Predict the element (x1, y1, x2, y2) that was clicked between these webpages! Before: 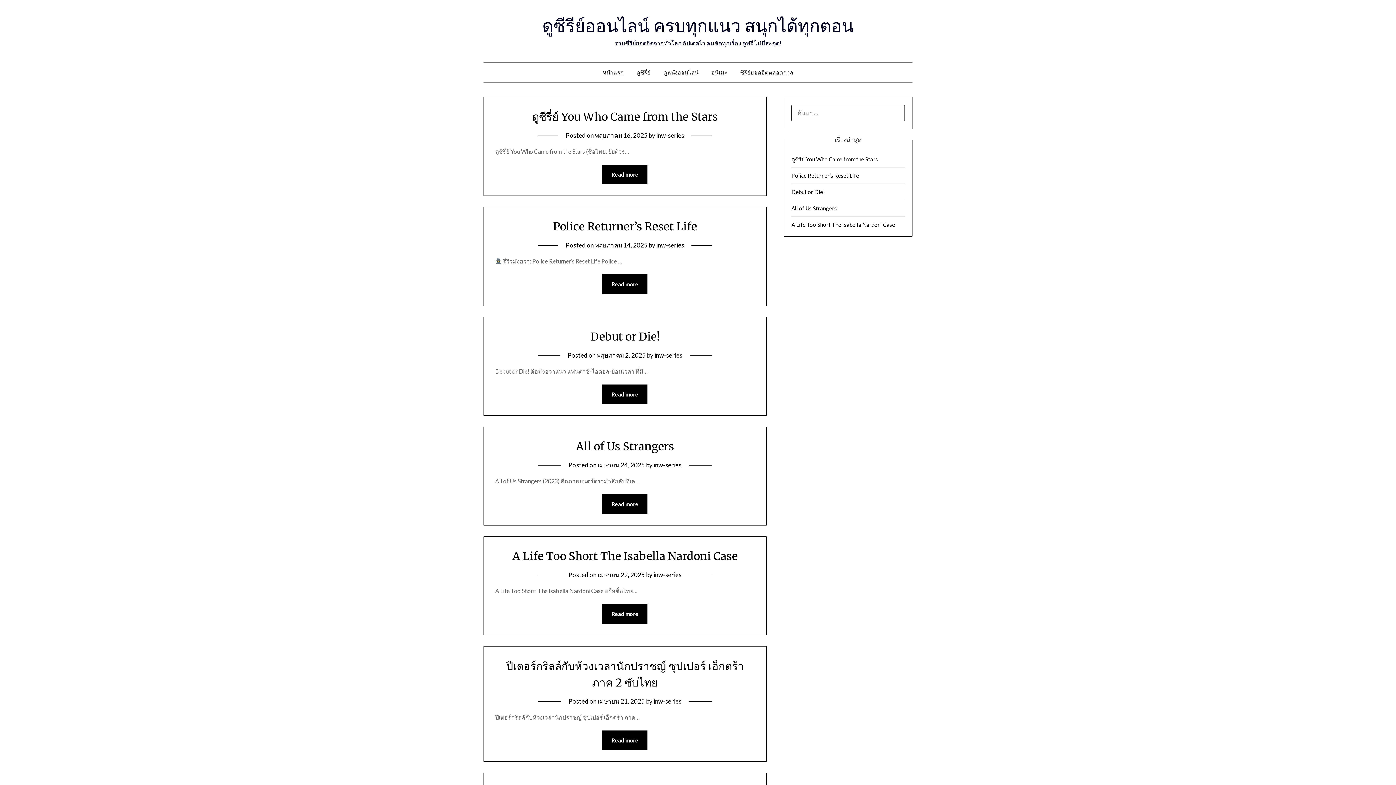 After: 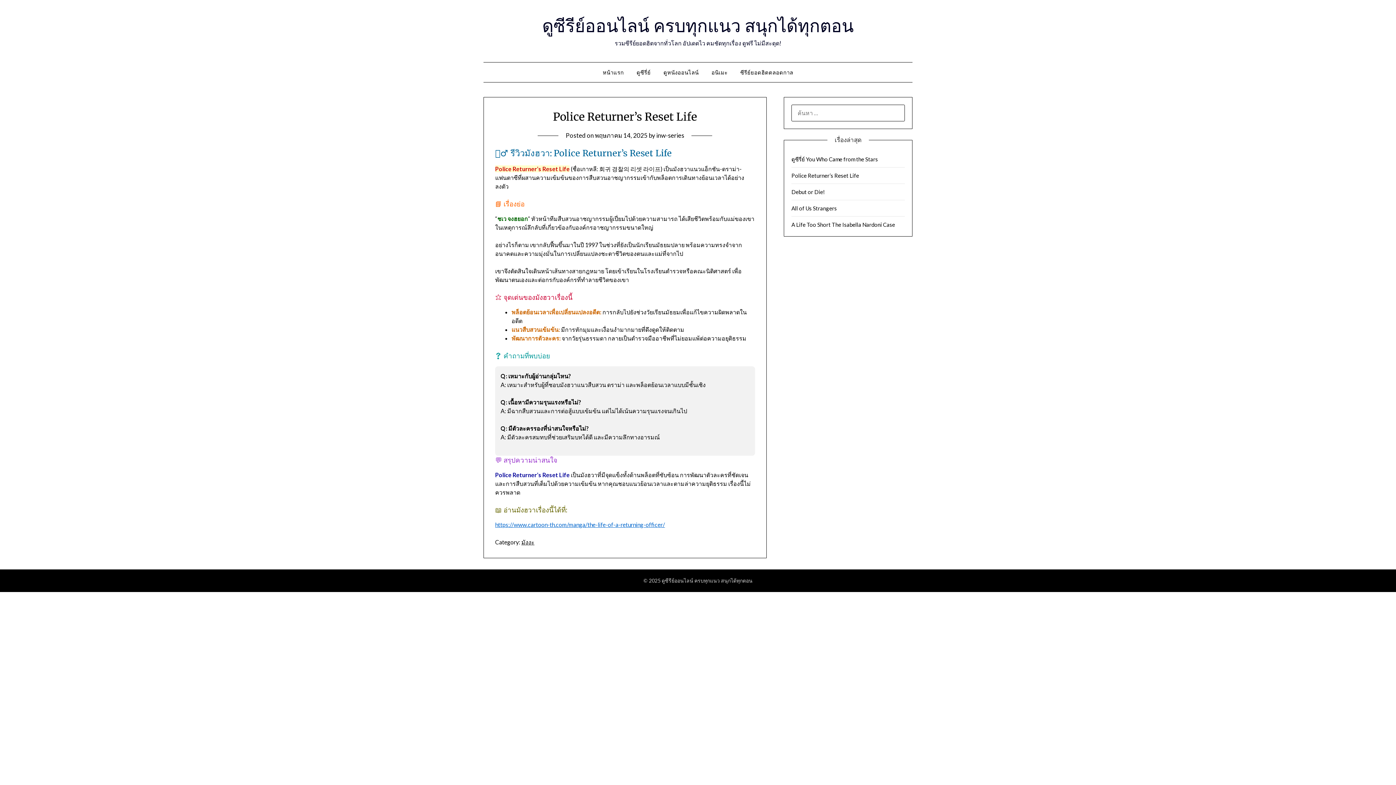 Action: label: Read more bbox: (602, 274, 647, 294)